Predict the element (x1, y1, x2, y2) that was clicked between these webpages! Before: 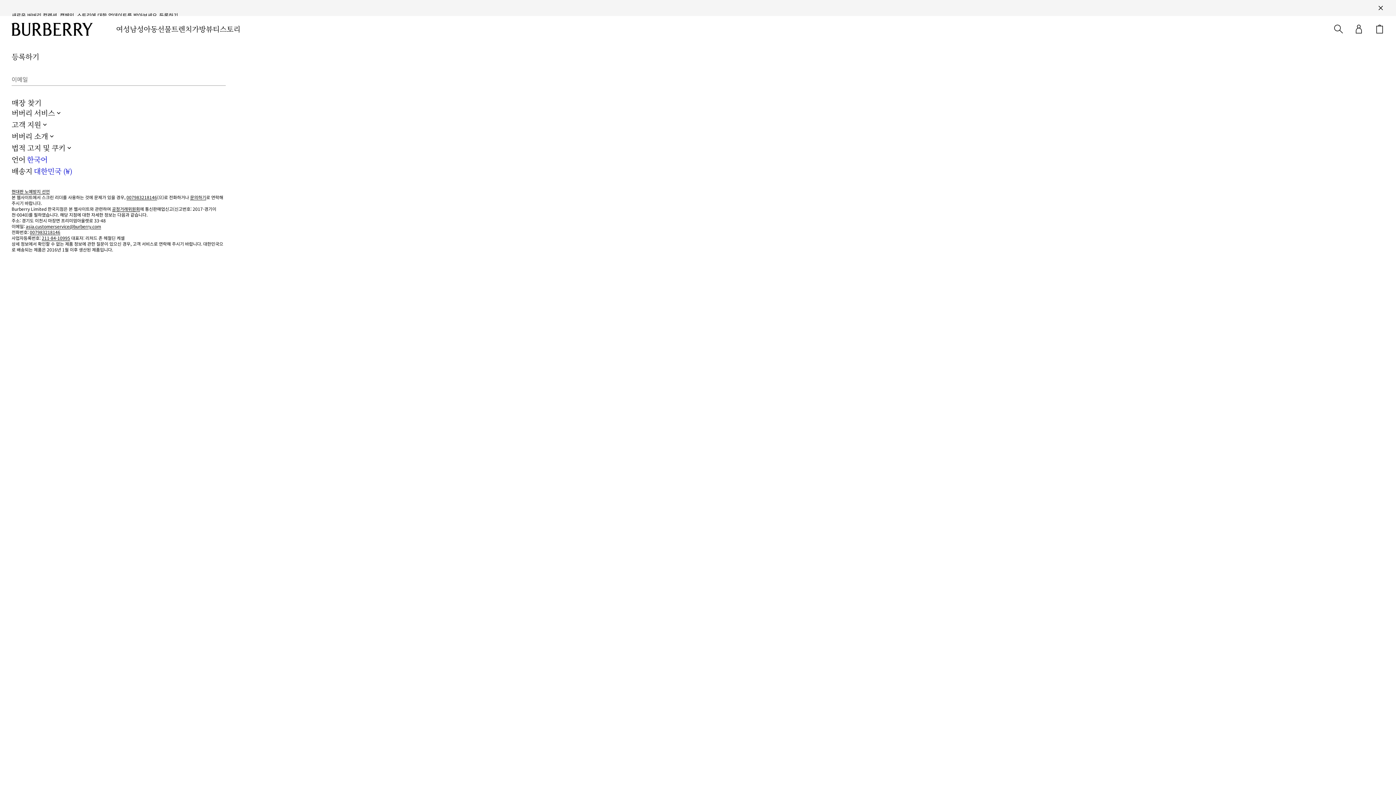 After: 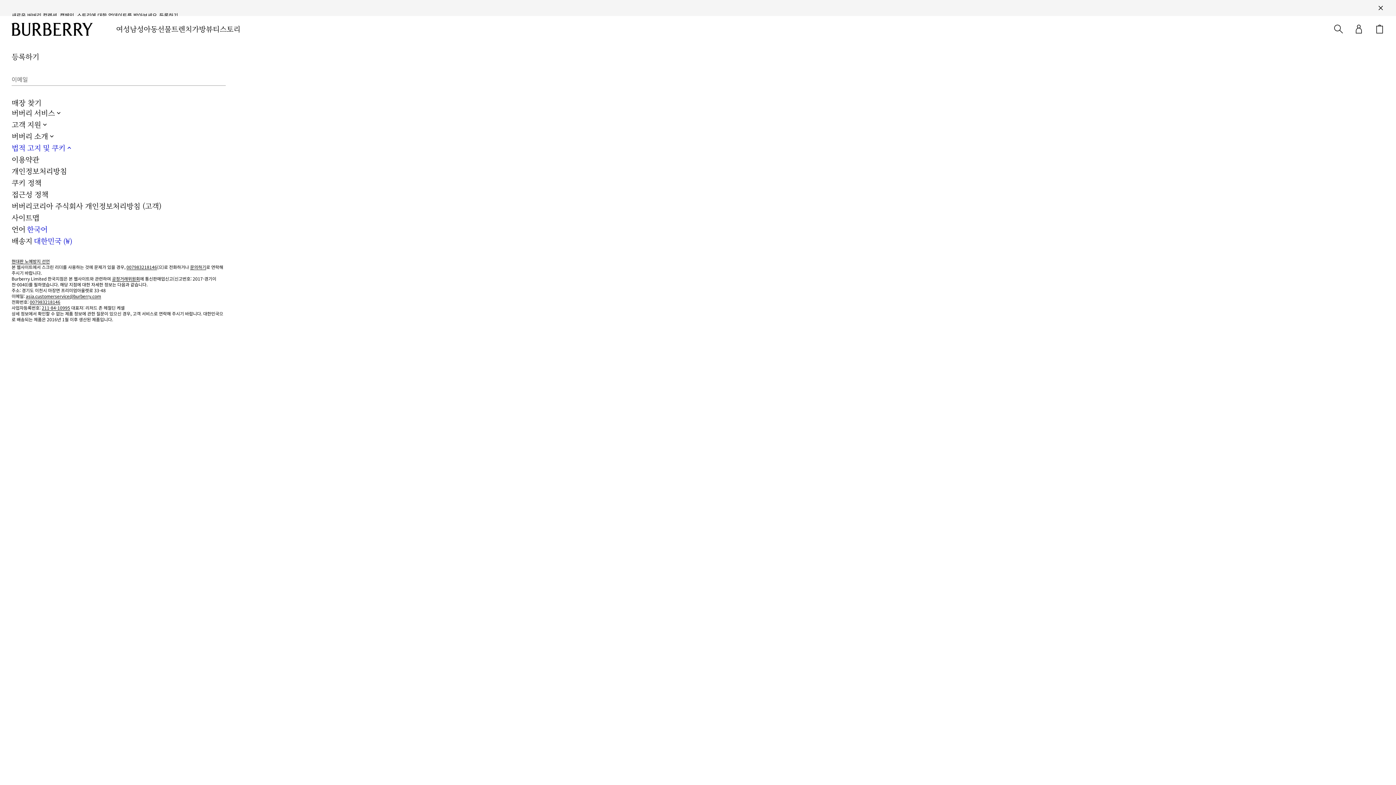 Action: label: 법적 고지 및 쿠키 bbox: (11, 142, 72, 153)